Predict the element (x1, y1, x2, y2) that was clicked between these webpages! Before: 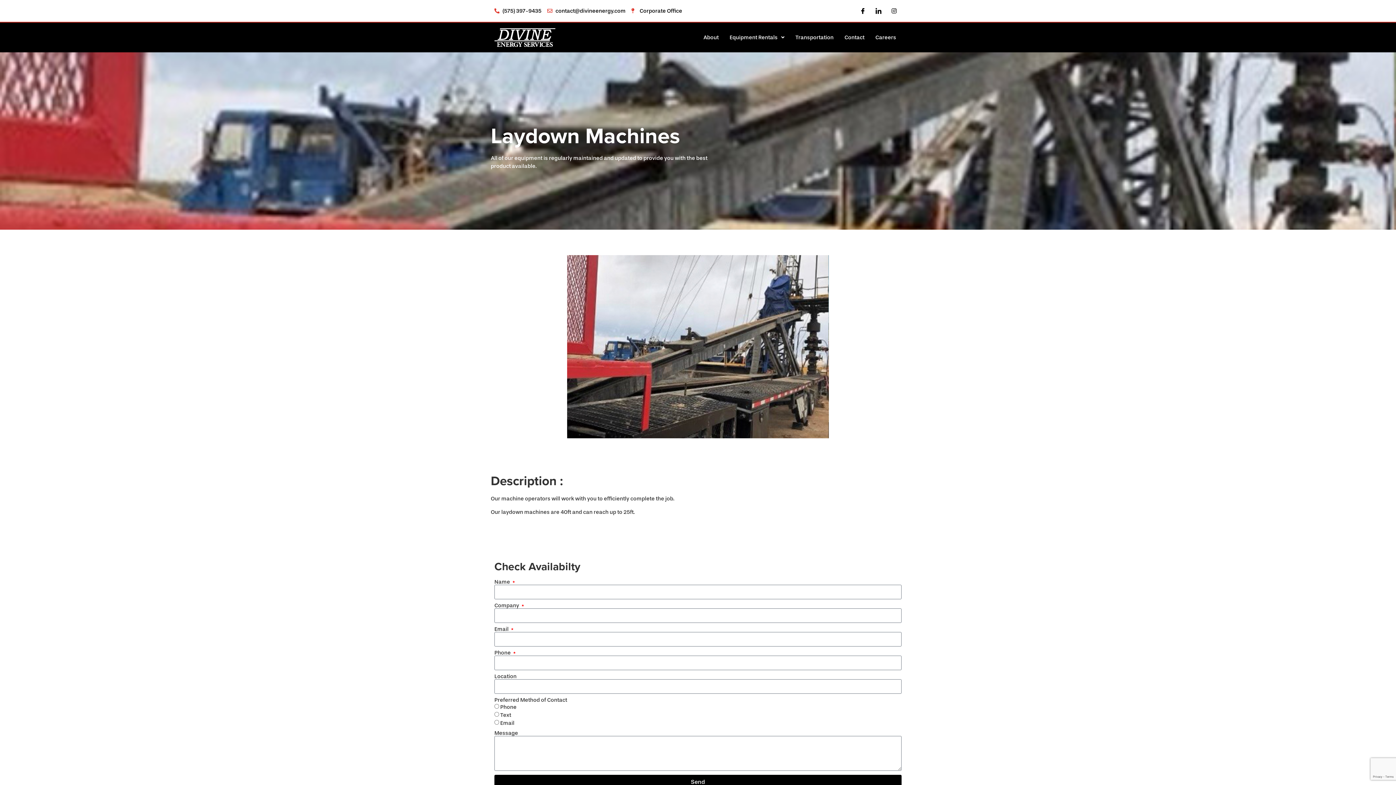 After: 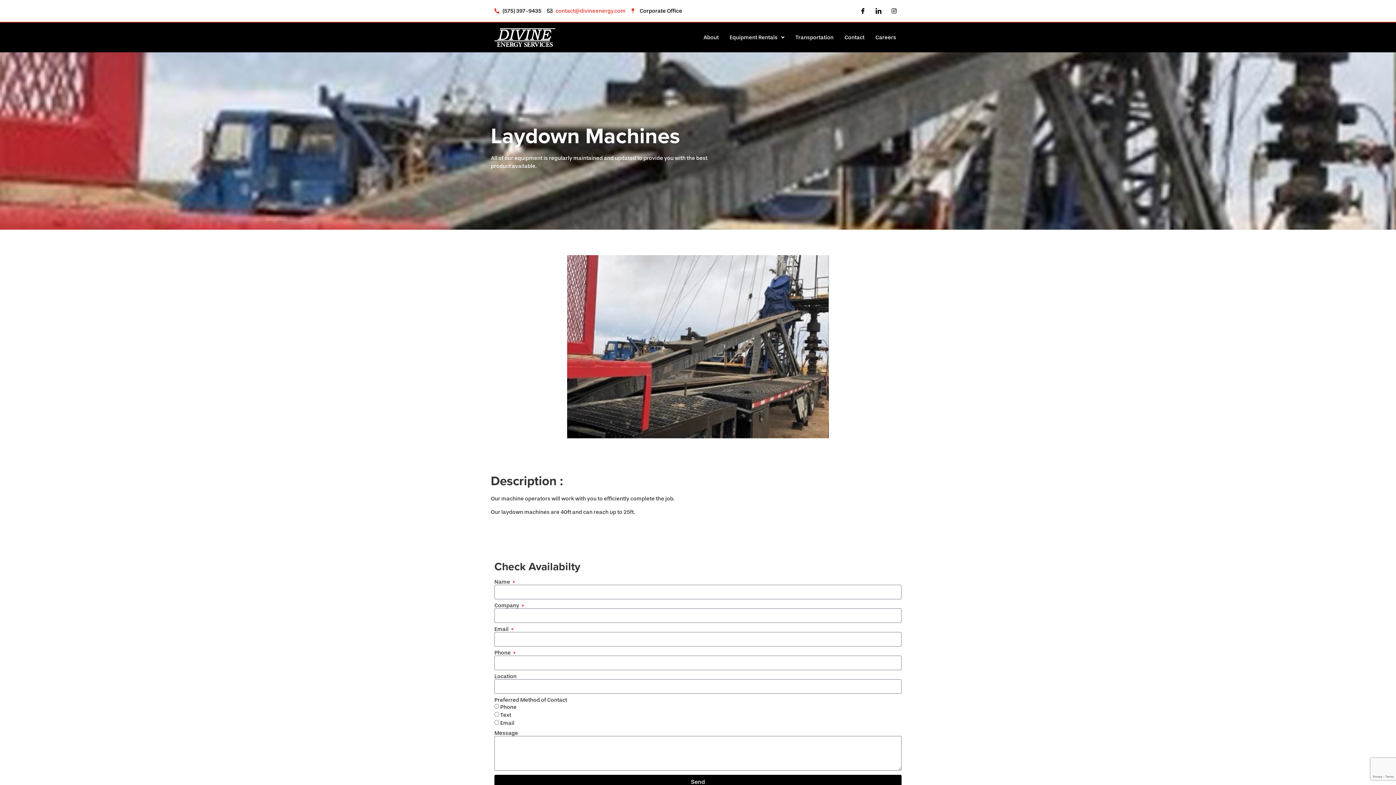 Action: label: contact@divineenergy.com bbox: (547, 6, 625, 14)